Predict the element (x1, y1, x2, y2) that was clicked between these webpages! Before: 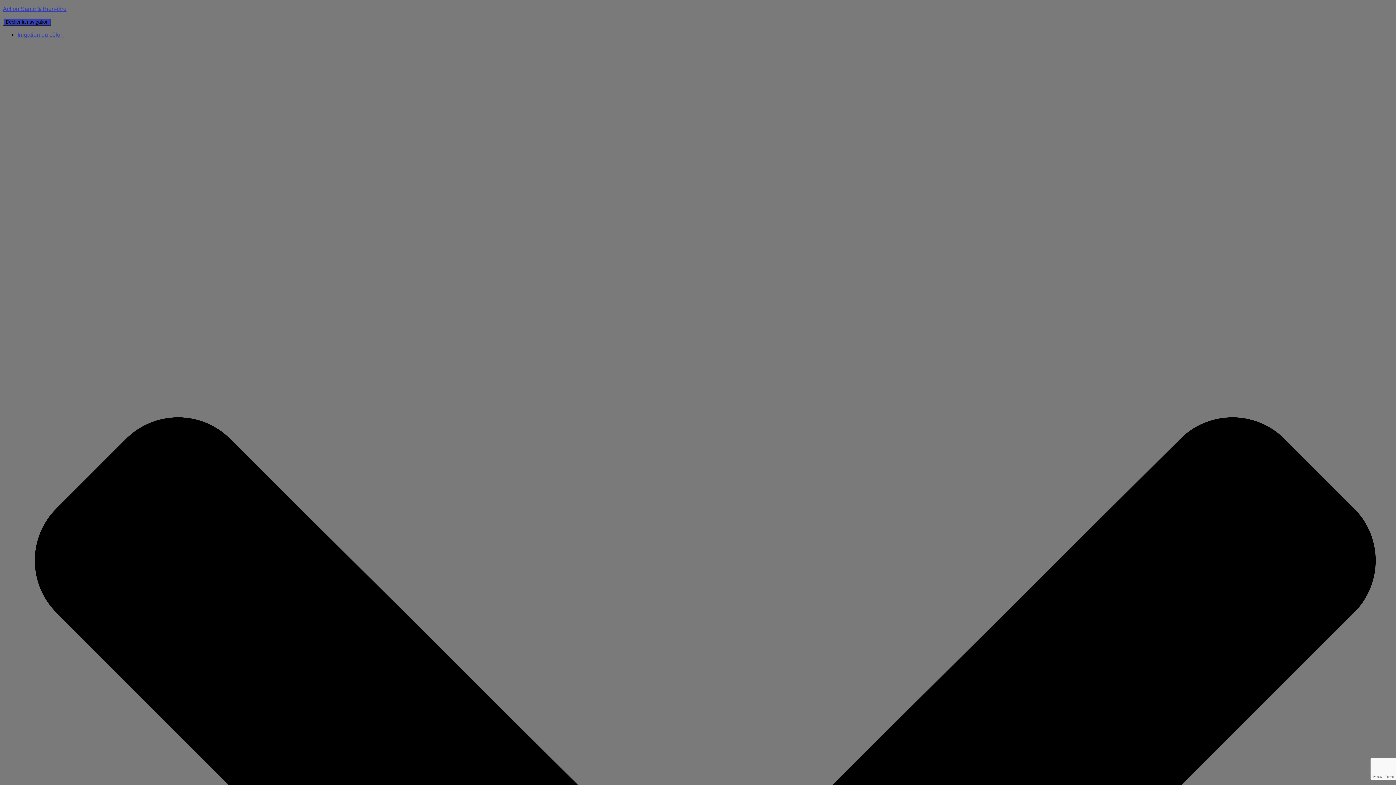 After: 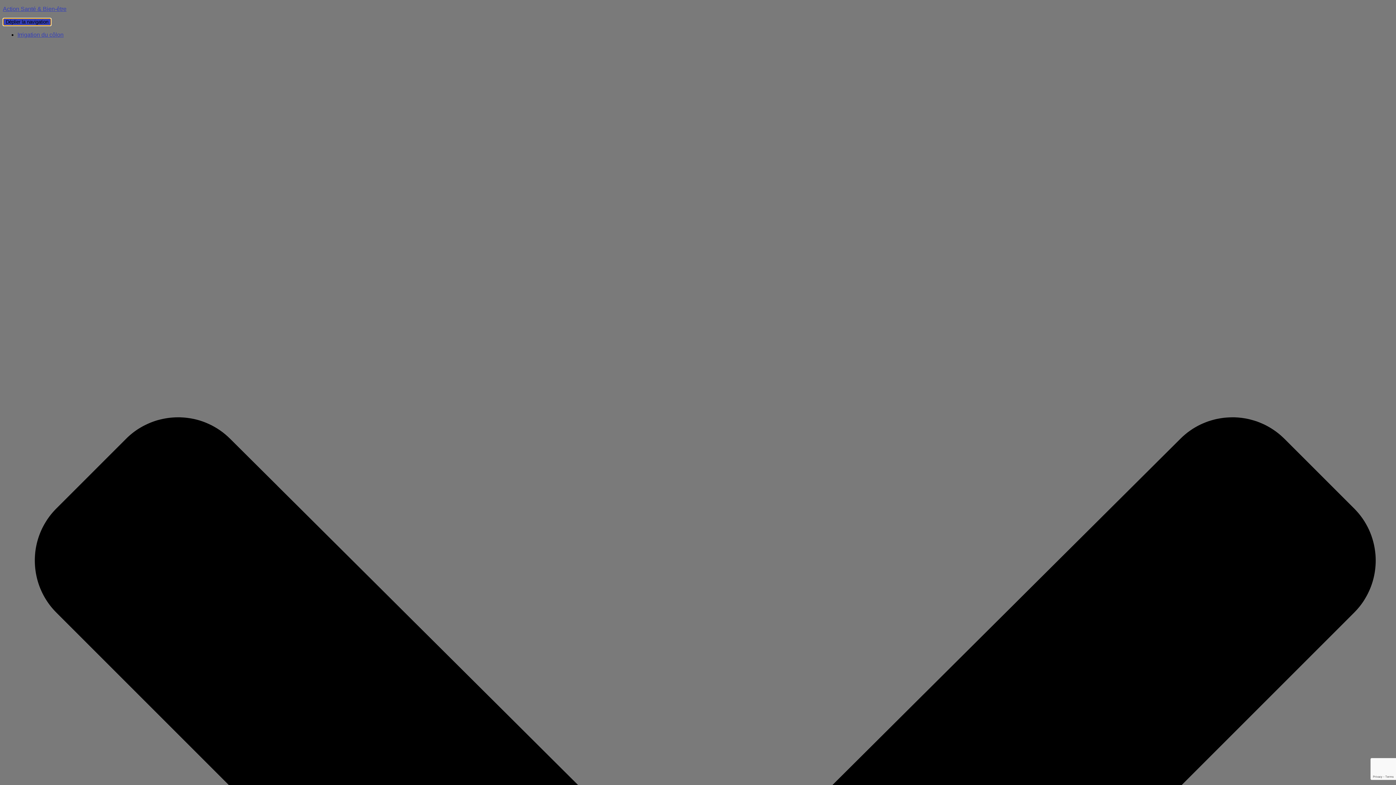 Action: label: Déplier la navigation bbox: (2, 18, 51, 25)